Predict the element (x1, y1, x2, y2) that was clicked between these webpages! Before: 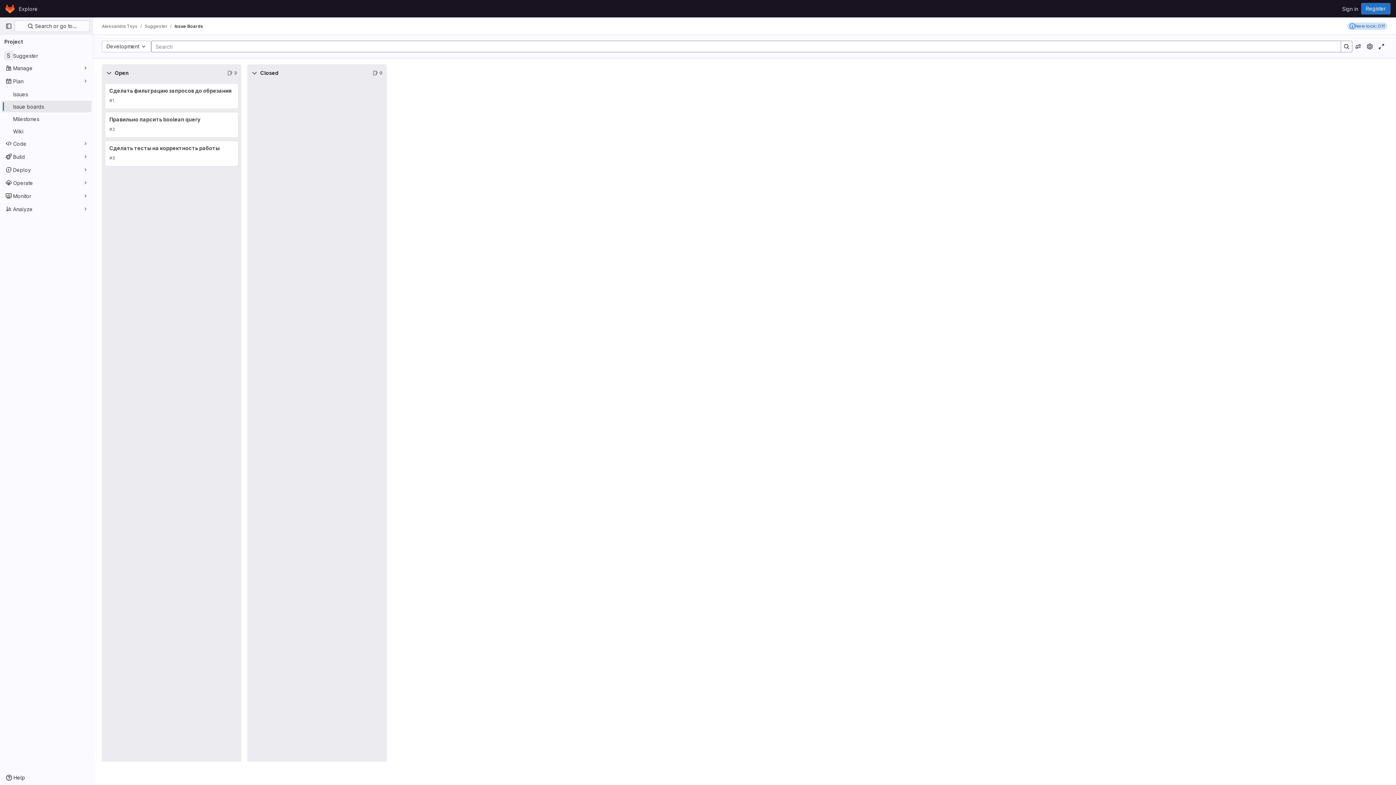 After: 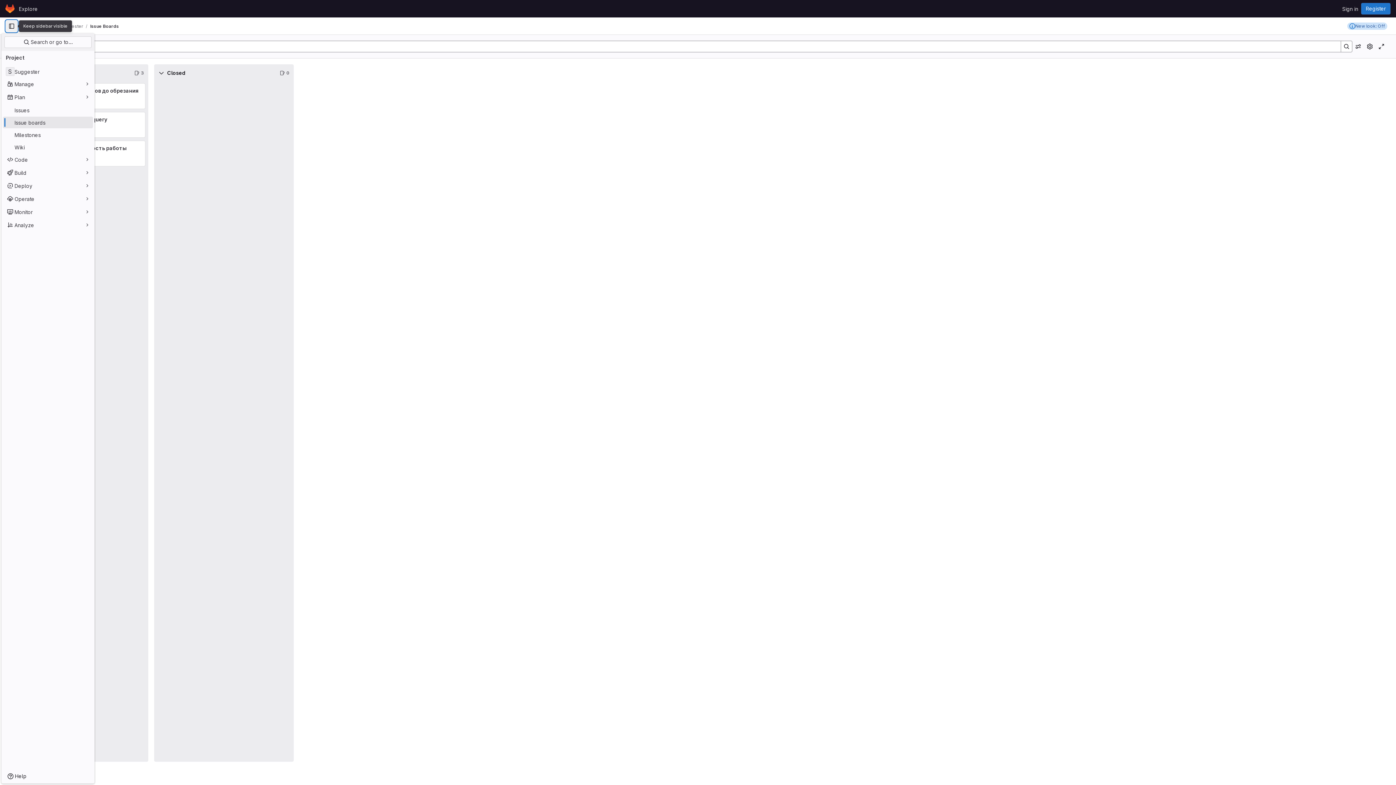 Action: bbox: (2, 20, 14, 32) label: Primary navigation sidebar